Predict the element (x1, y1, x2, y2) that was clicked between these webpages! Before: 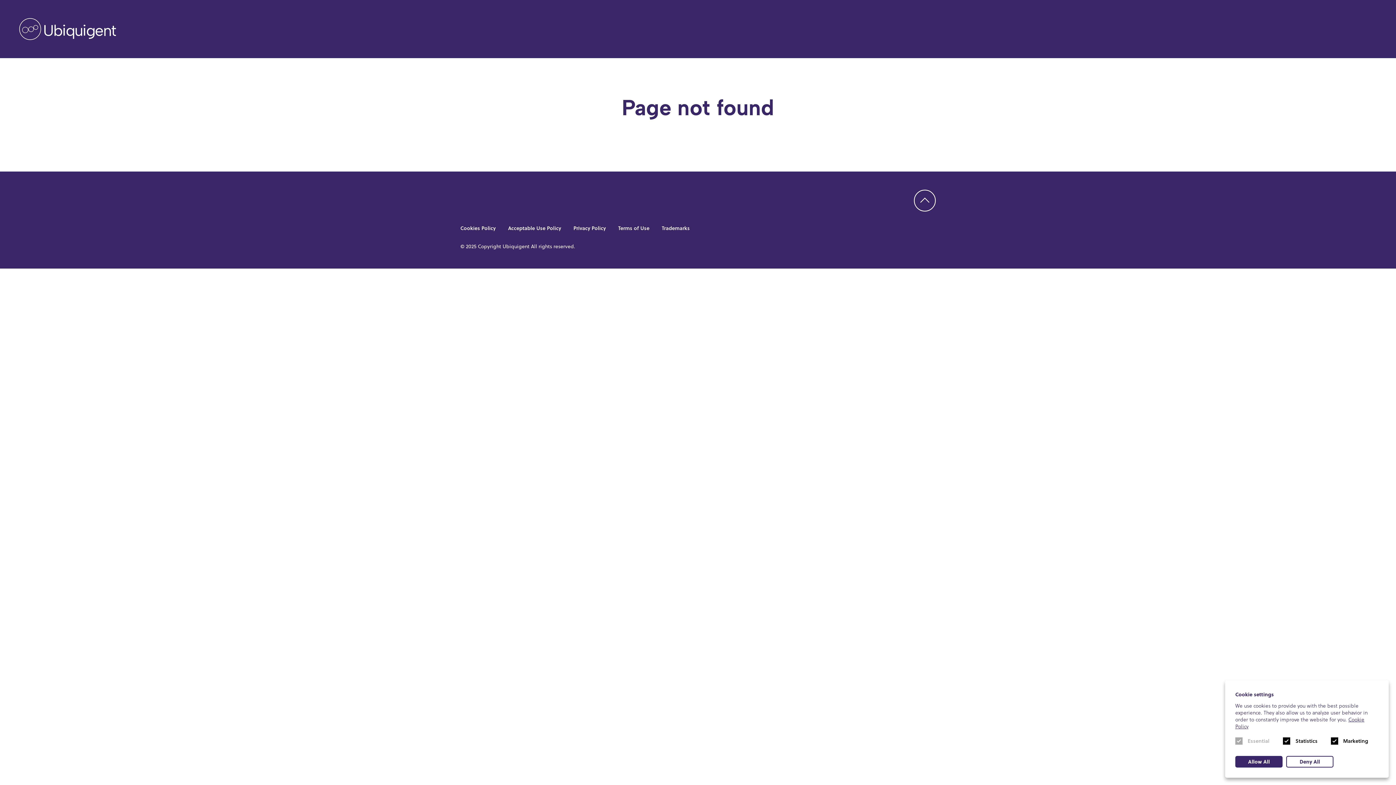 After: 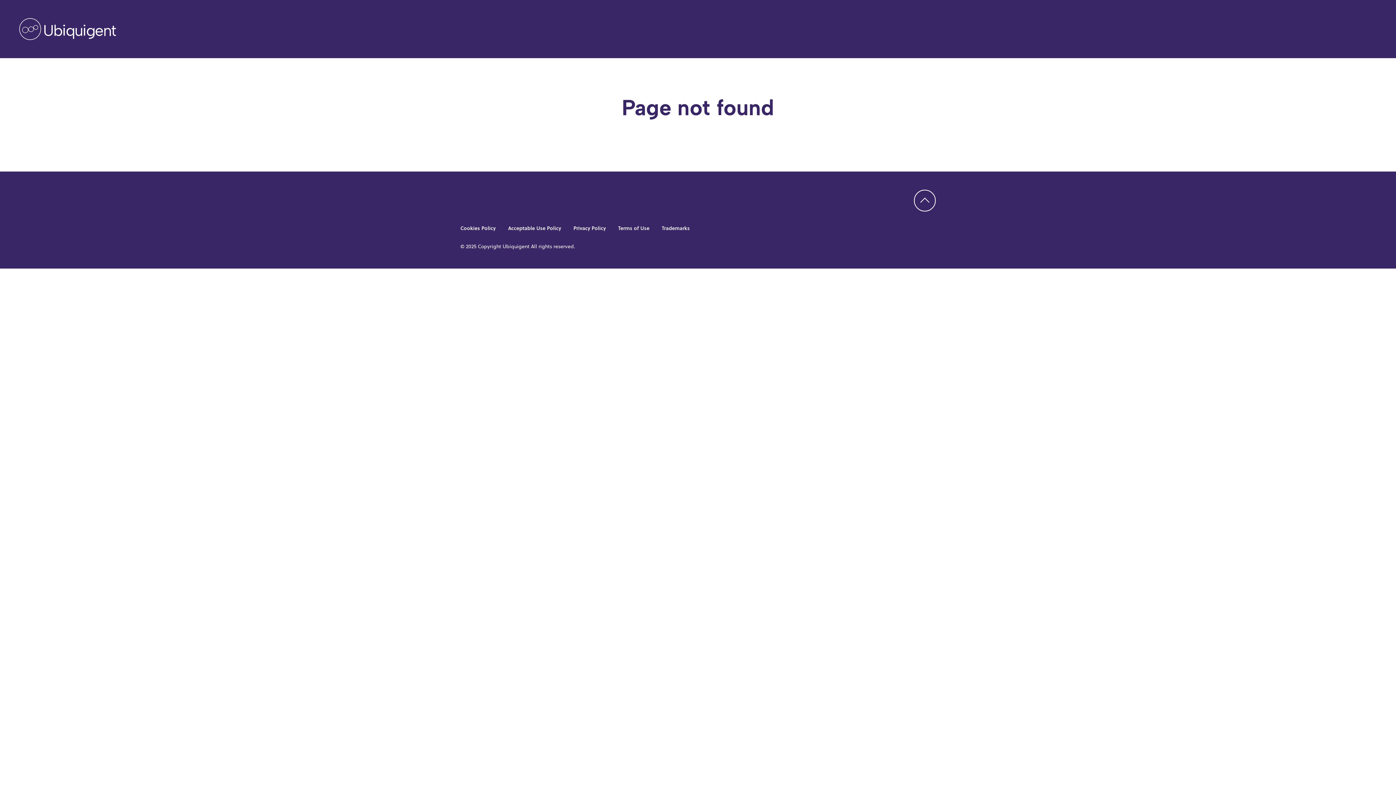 Action: label: Allow All bbox: (1235, 756, 1282, 768)